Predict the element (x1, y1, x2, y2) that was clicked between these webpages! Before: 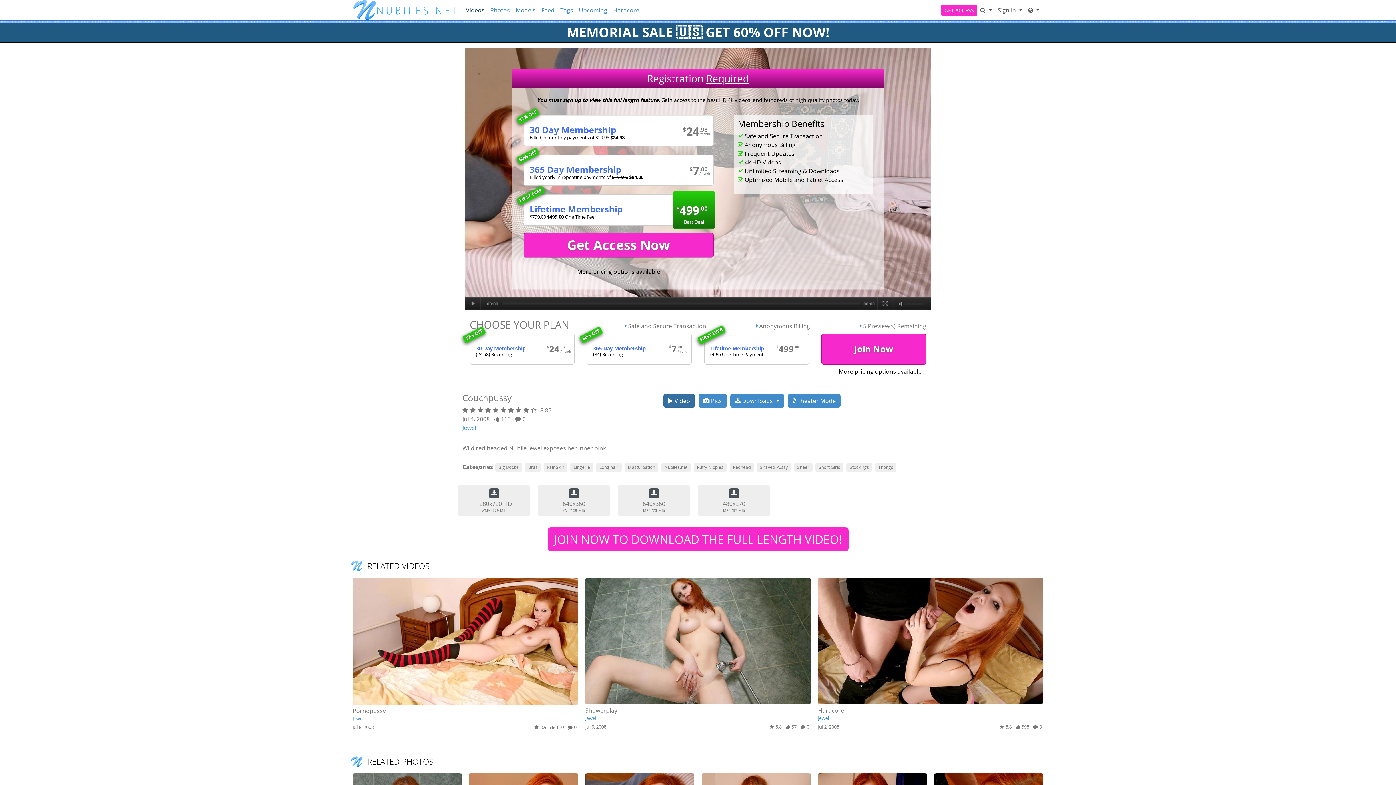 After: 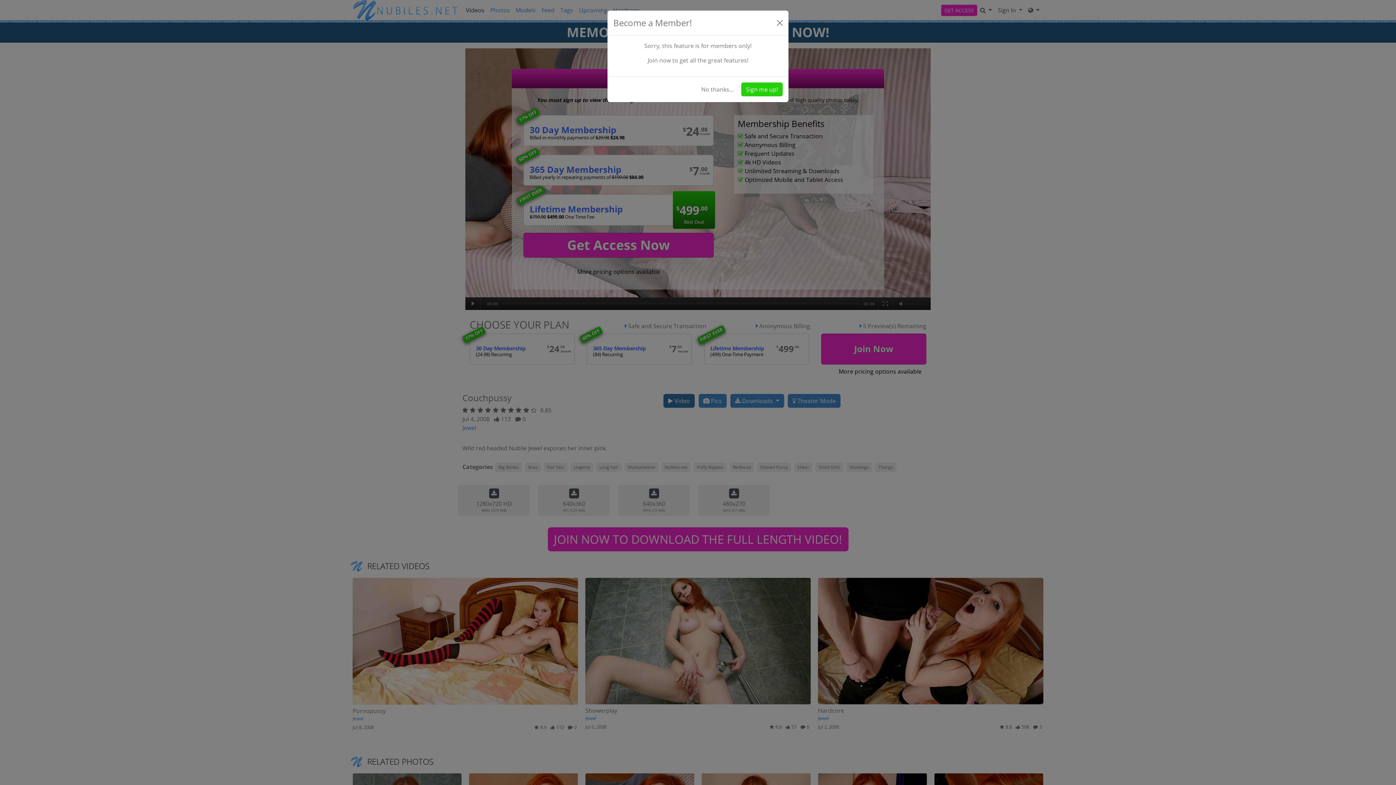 Action: bbox: (515, 415, 525, 423) label:  0